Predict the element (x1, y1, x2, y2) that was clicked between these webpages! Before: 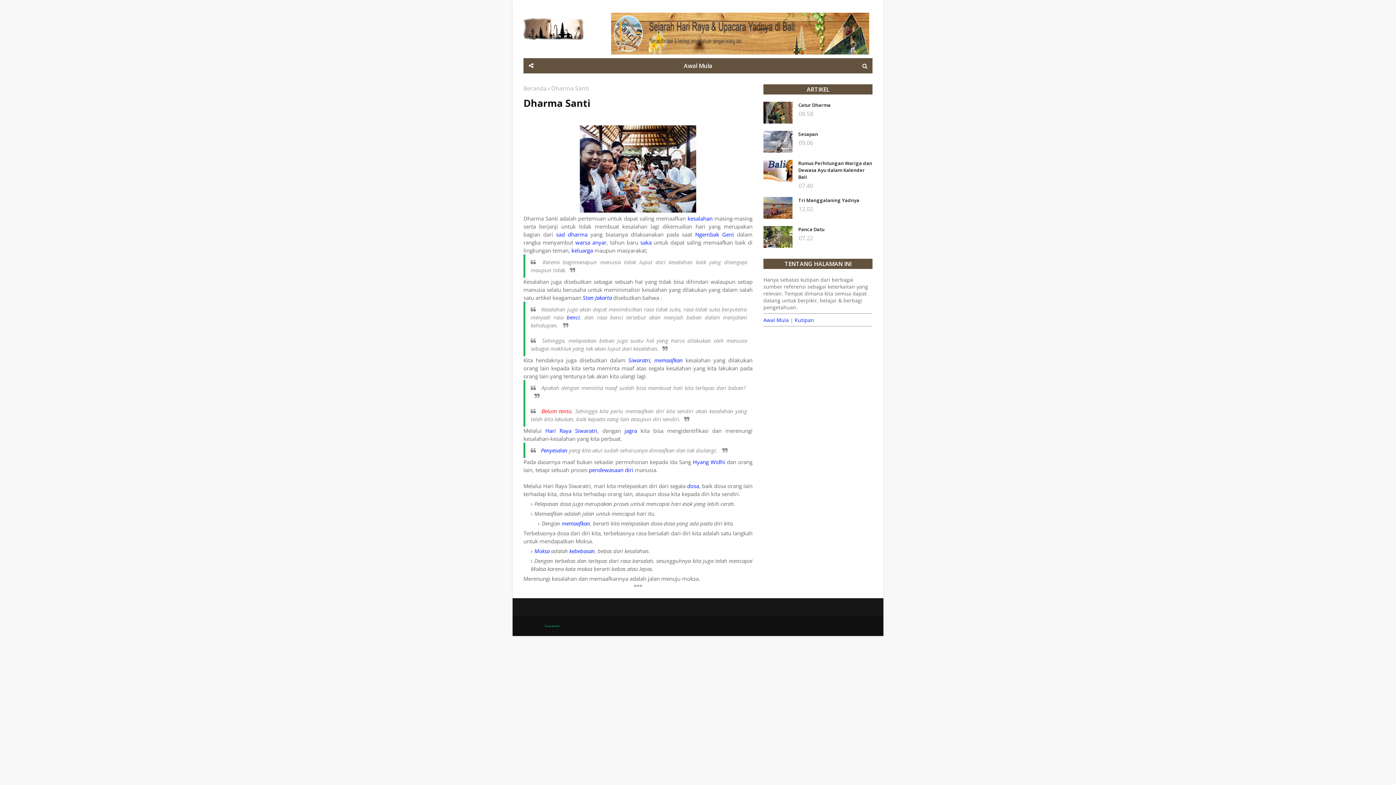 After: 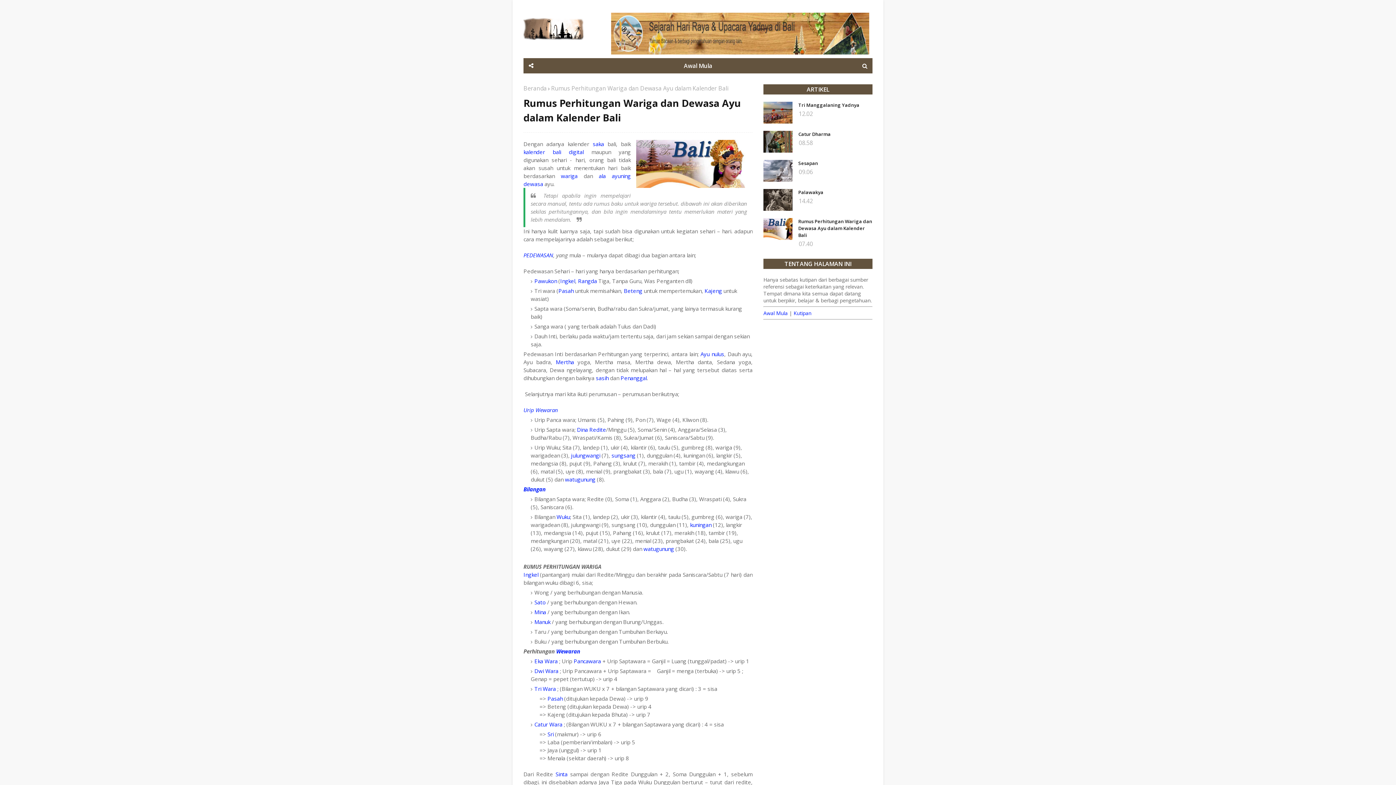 Action: bbox: (763, 160, 792, 181)